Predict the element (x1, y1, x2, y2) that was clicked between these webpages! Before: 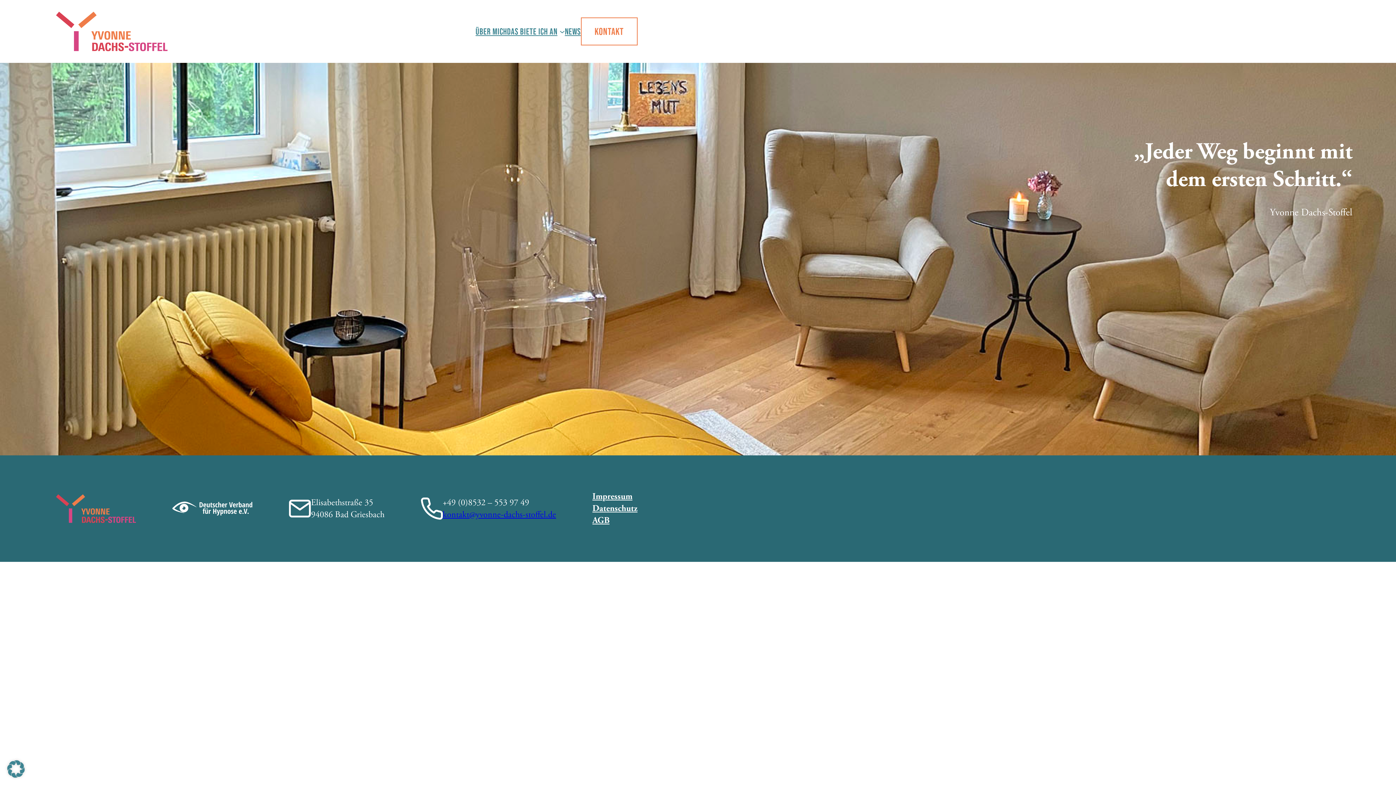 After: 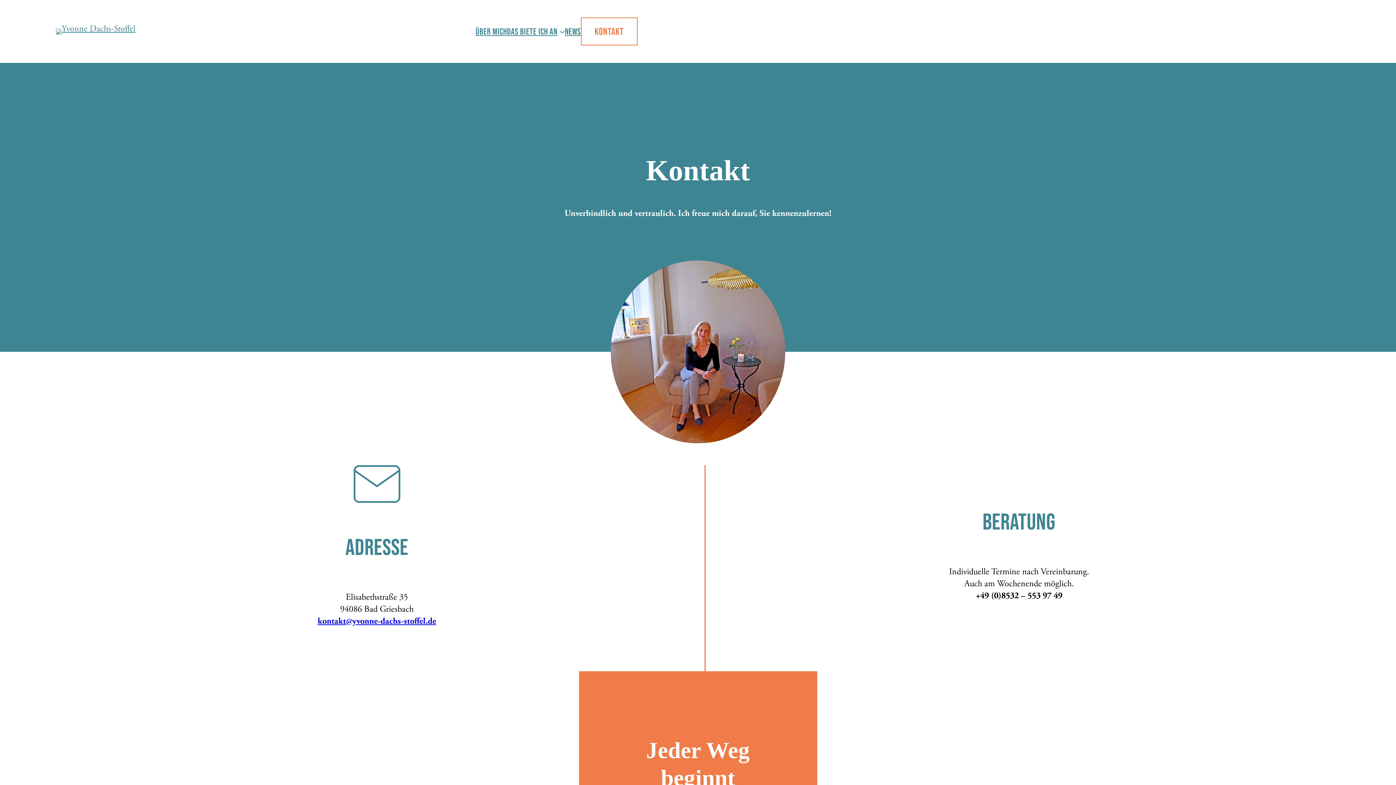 Action: bbox: (580, 17, 637, 45) label: KONTAKT